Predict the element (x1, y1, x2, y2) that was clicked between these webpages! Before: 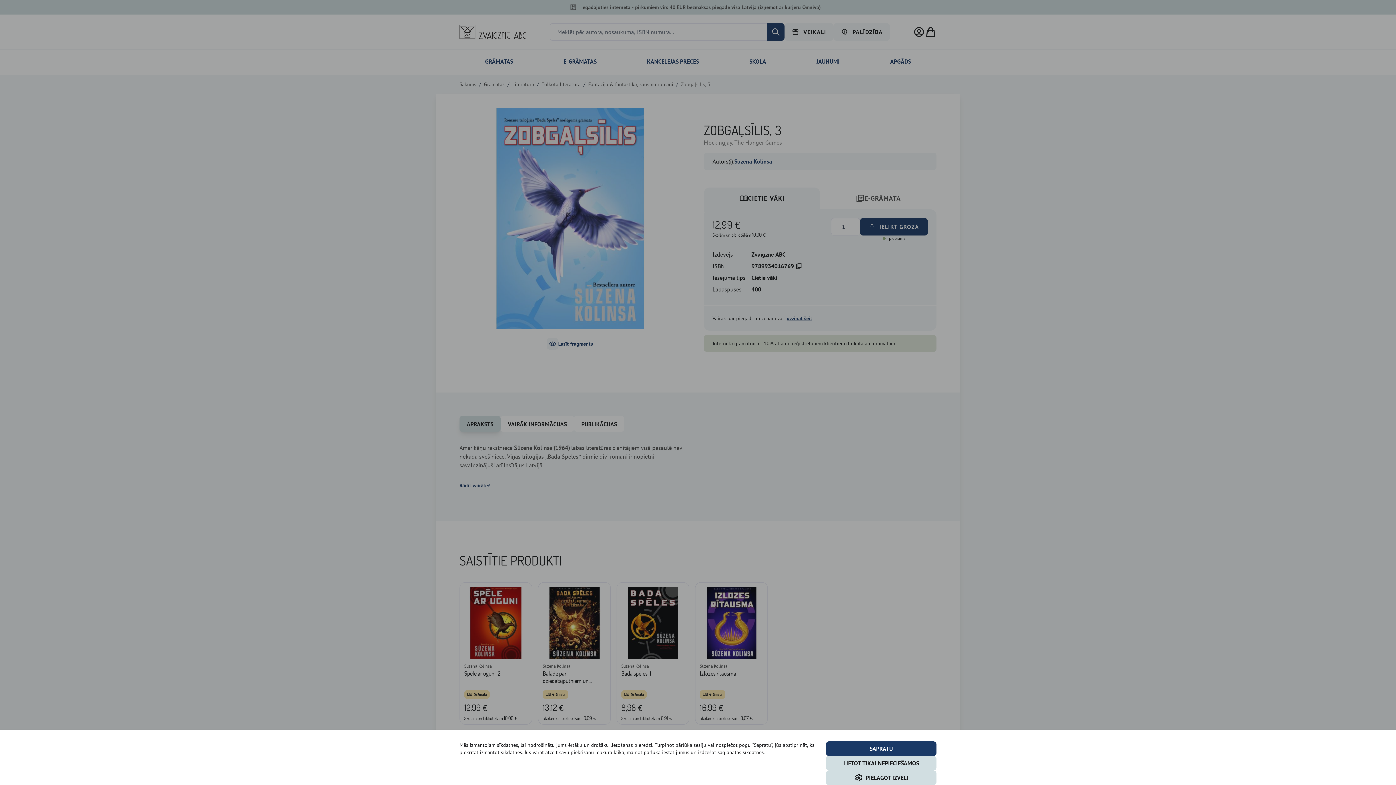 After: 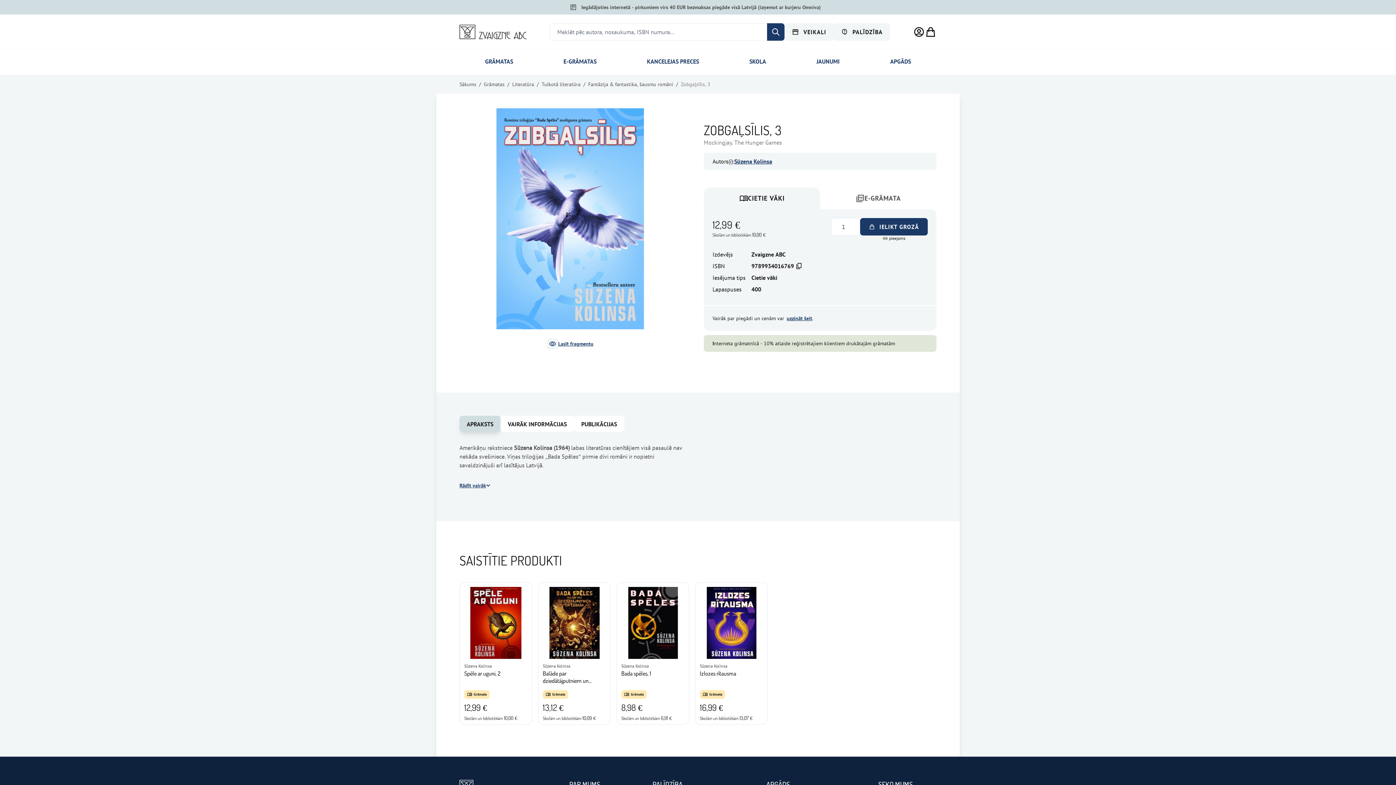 Action: bbox: (826, 741, 936, 756) label: SAPRATU